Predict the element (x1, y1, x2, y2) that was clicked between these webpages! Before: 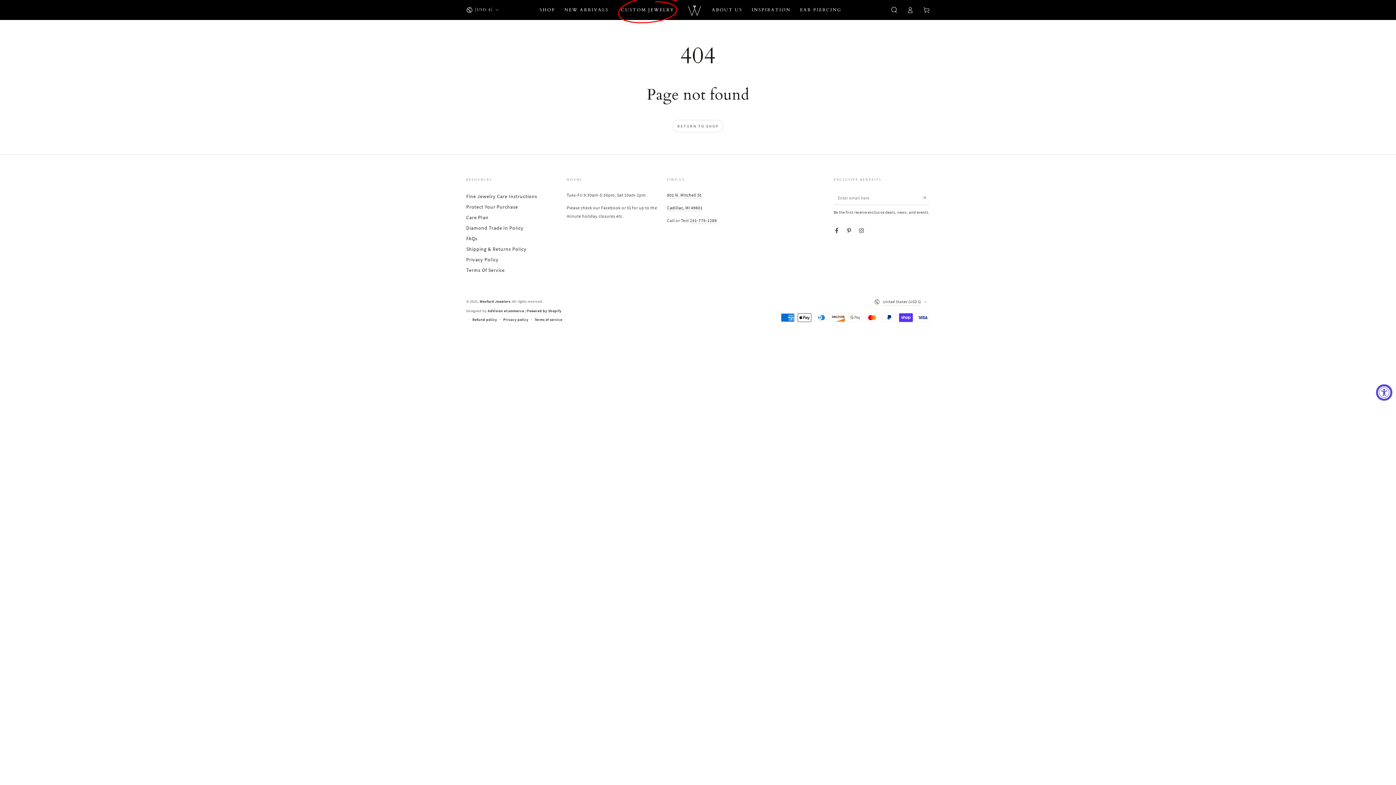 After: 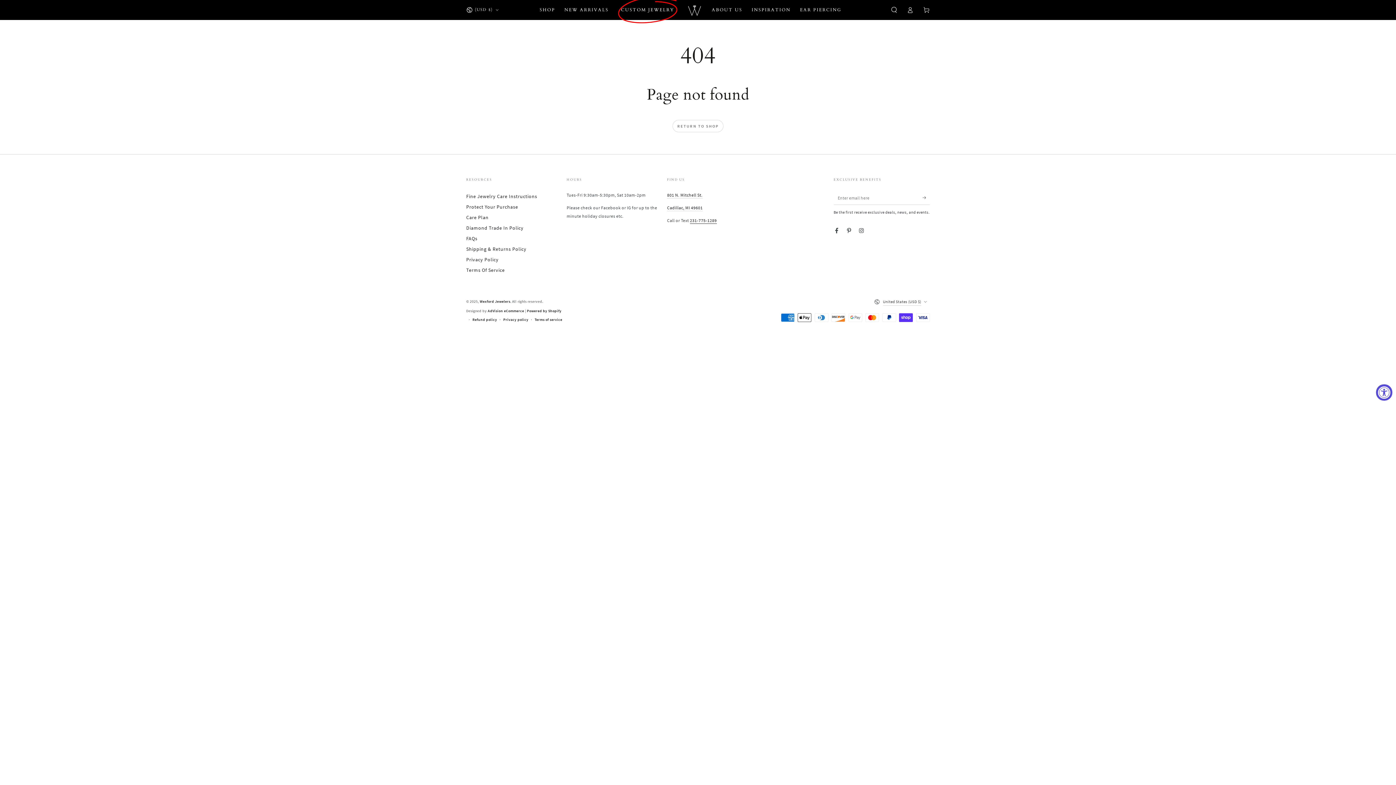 Action: bbox: (690, 217, 717, 223) label: 231-775-1289